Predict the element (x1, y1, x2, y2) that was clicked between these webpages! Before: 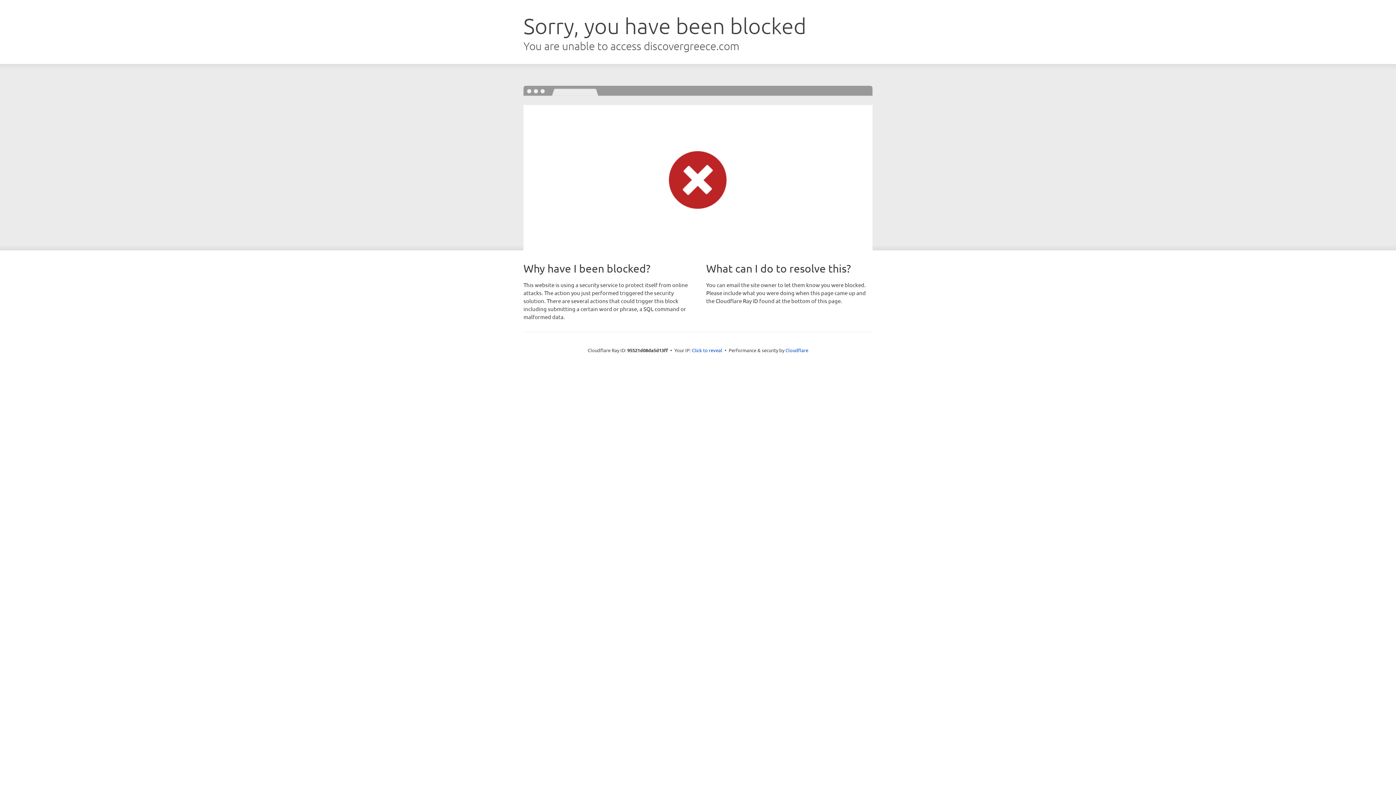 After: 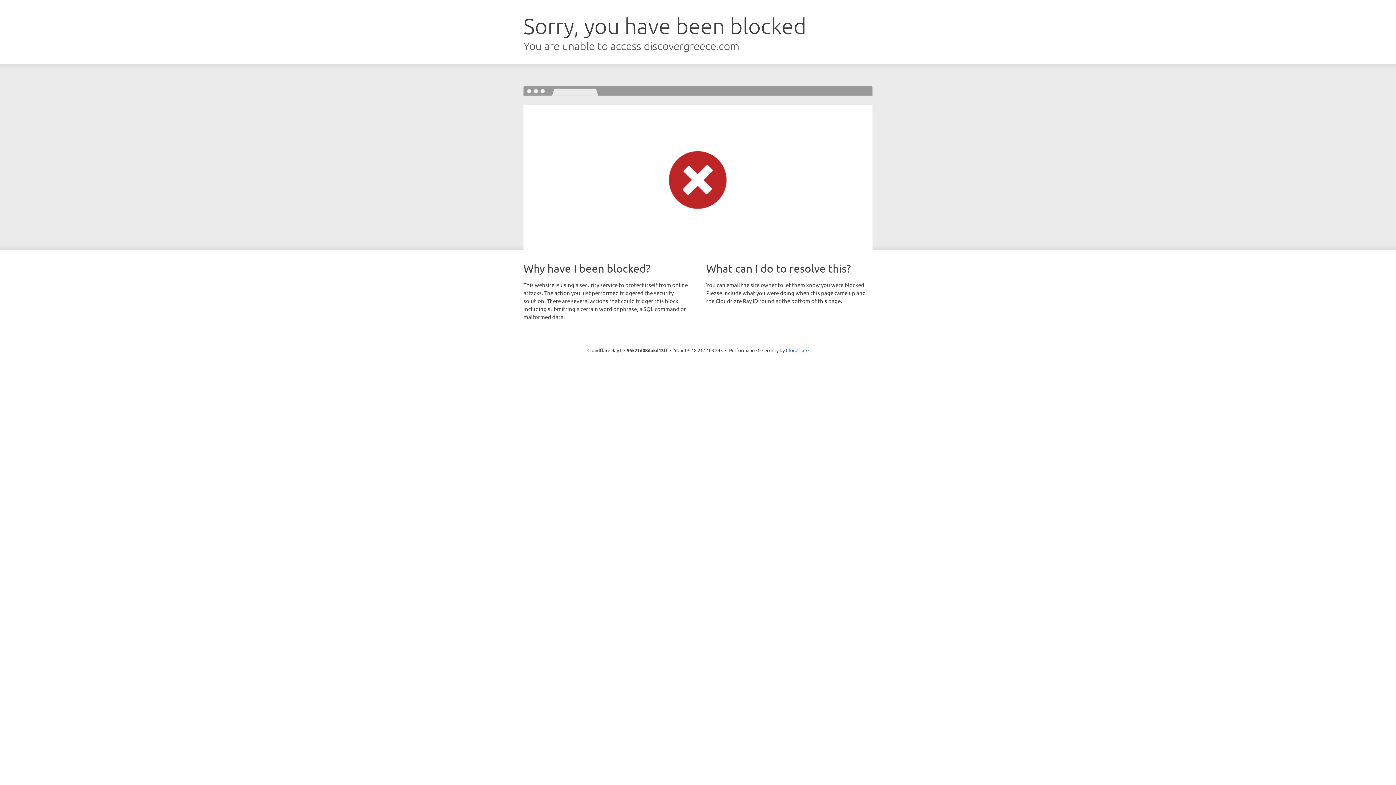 Action: label: Click to reveal bbox: (692, 346, 722, 353)